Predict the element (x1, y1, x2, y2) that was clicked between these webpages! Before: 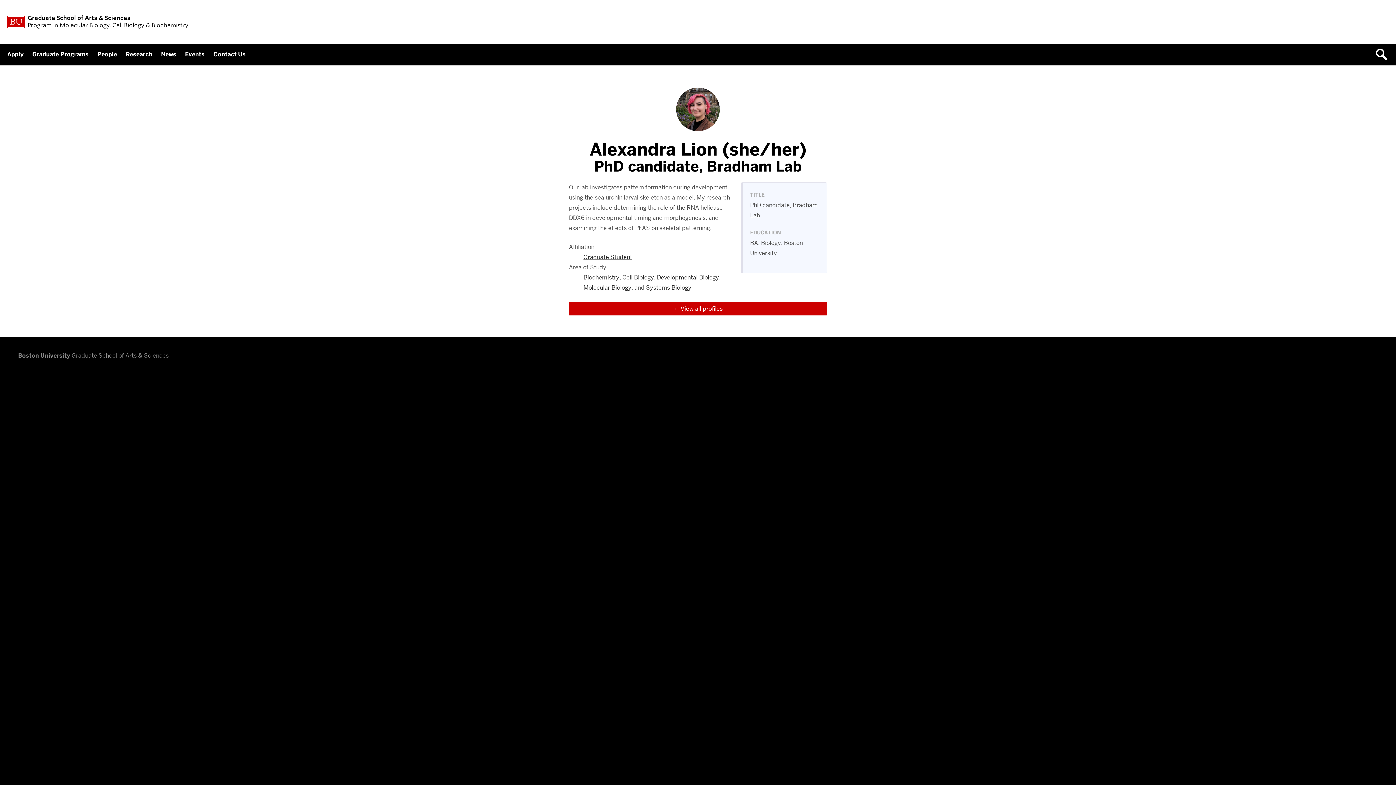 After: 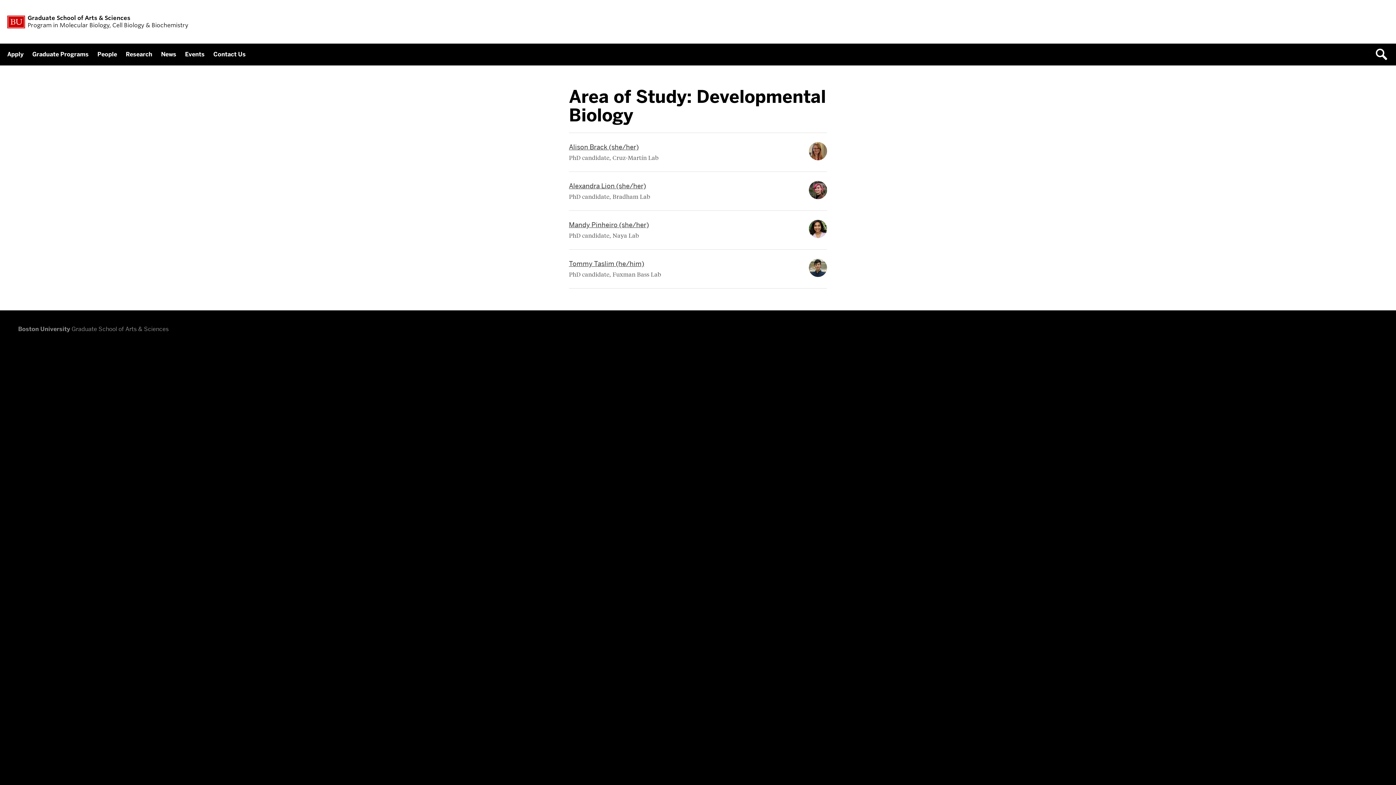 Action: label: Developmental Biology bbox: (657, 273, 719, 281)